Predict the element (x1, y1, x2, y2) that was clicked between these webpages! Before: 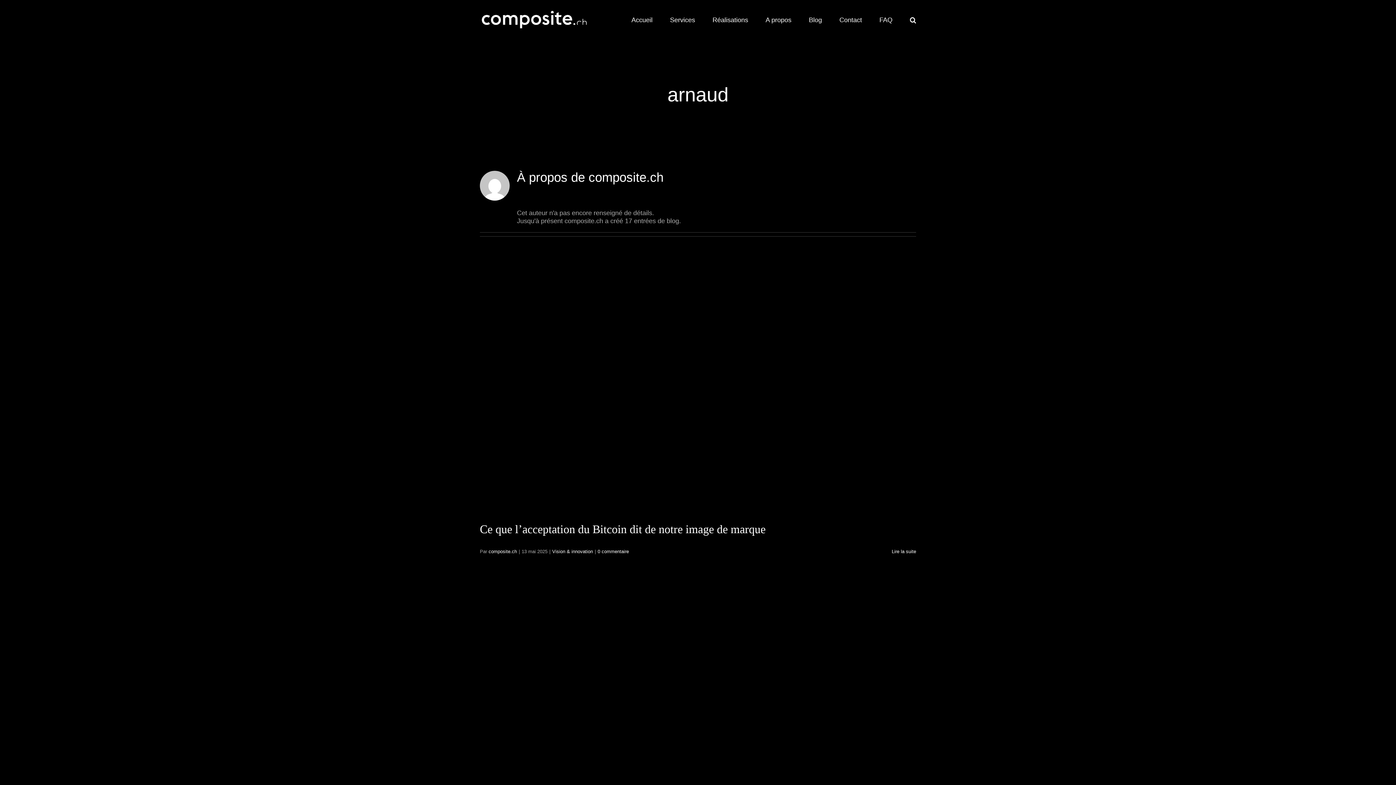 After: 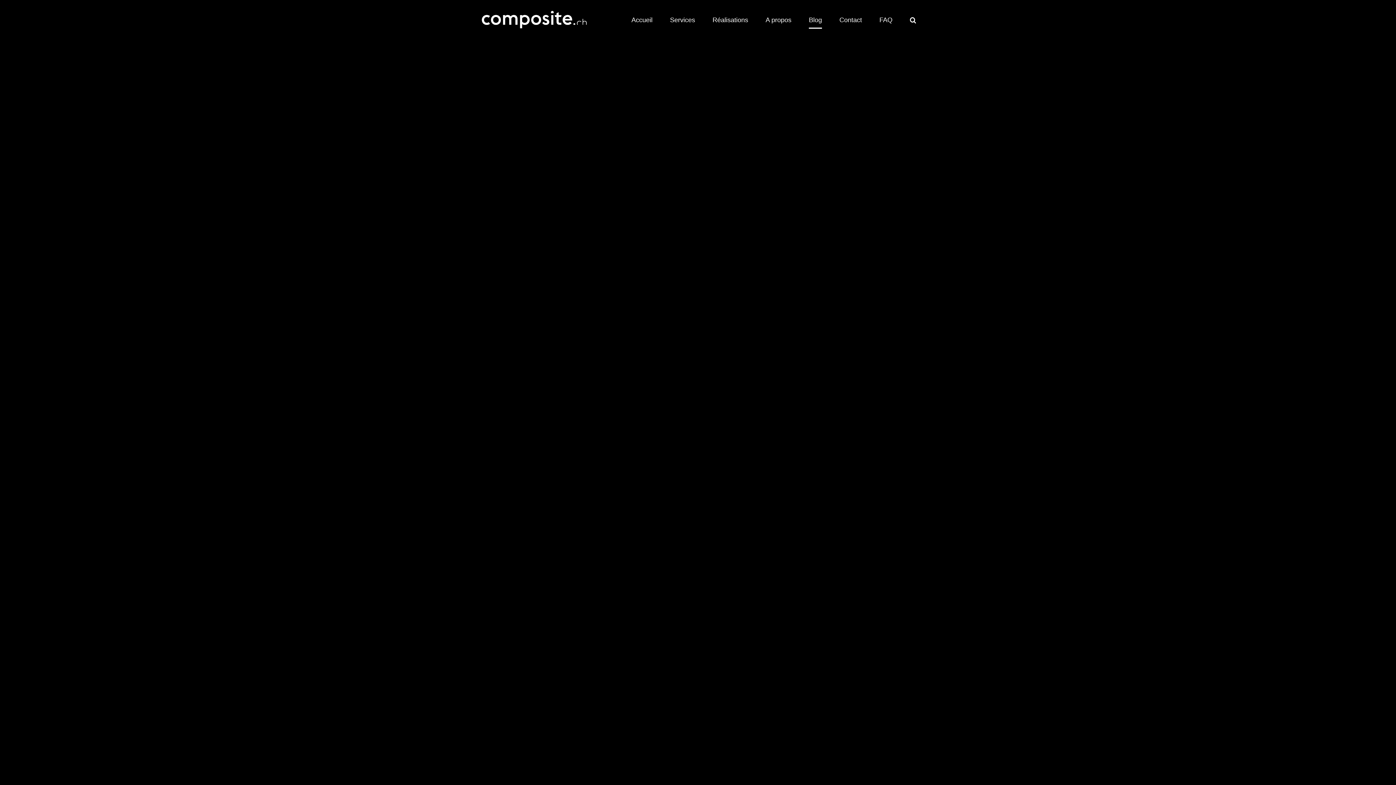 Action: bbox: (809, 0, 822, 40) label: Blog